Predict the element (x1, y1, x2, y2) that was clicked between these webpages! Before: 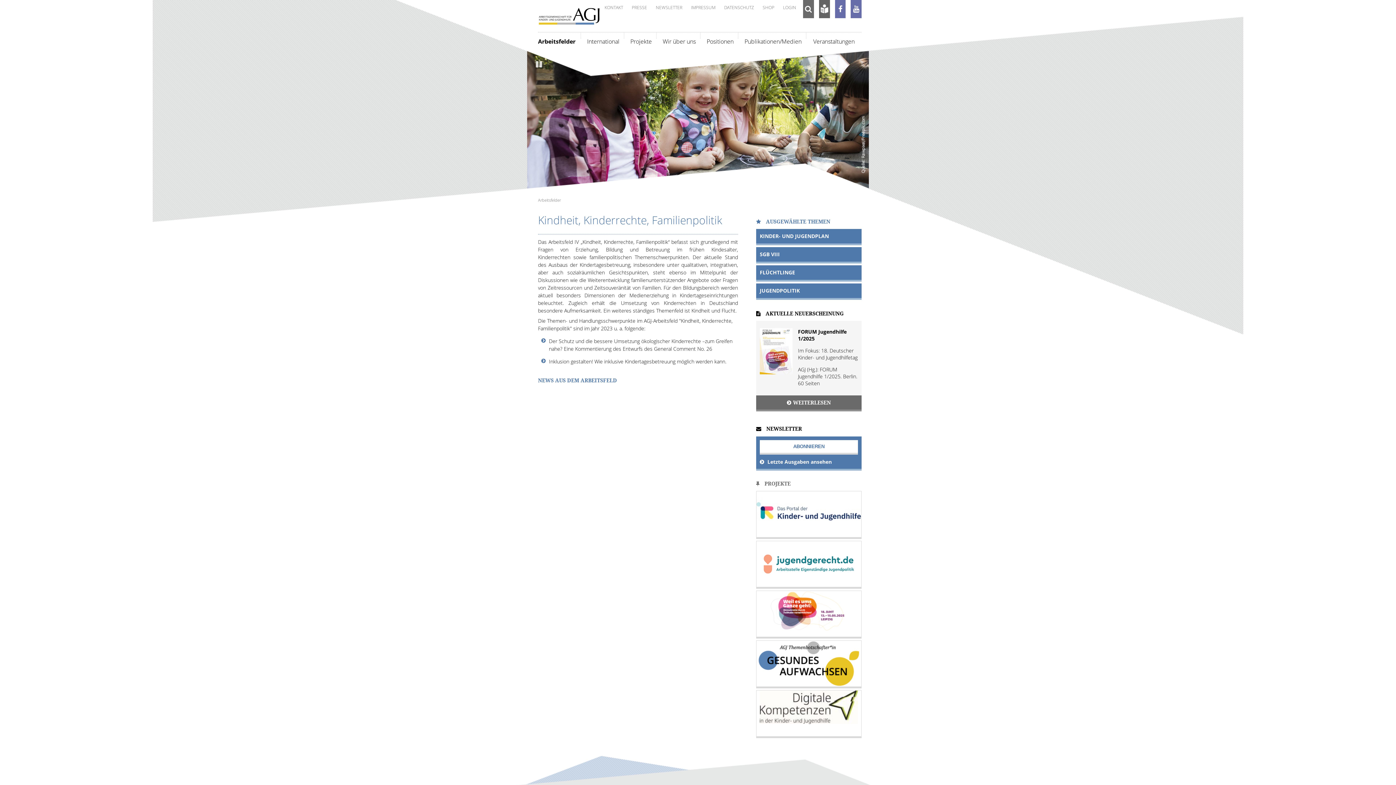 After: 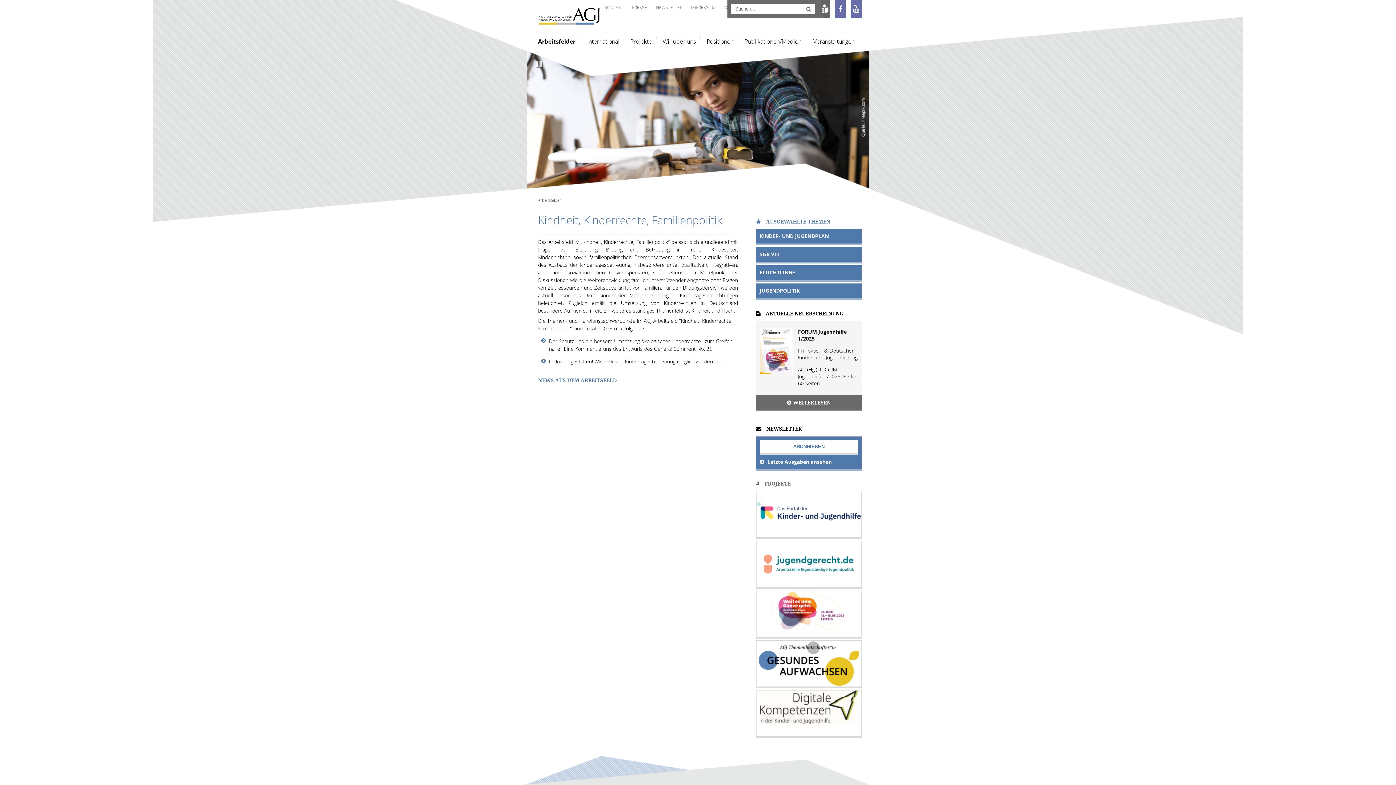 Action: bbox: (803, 4, 813, 13)